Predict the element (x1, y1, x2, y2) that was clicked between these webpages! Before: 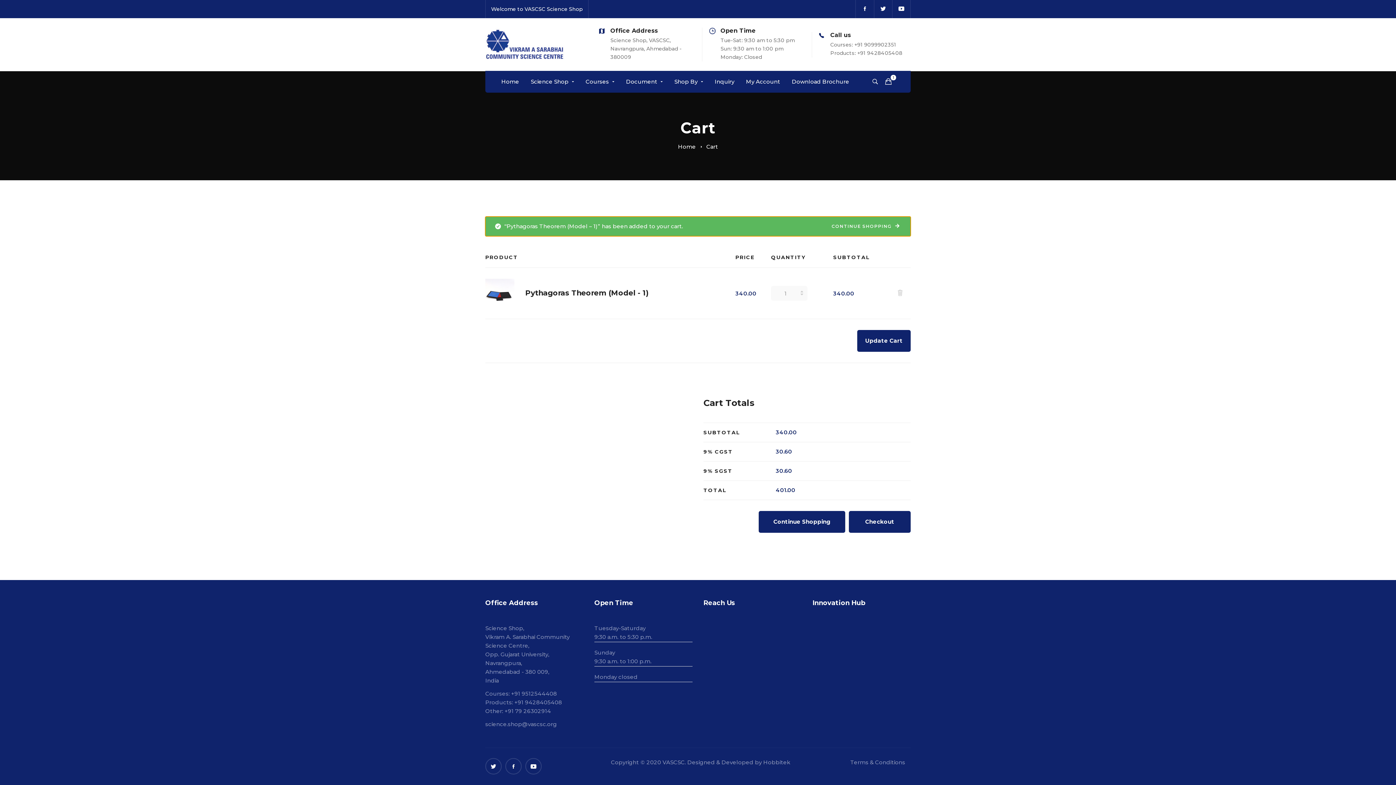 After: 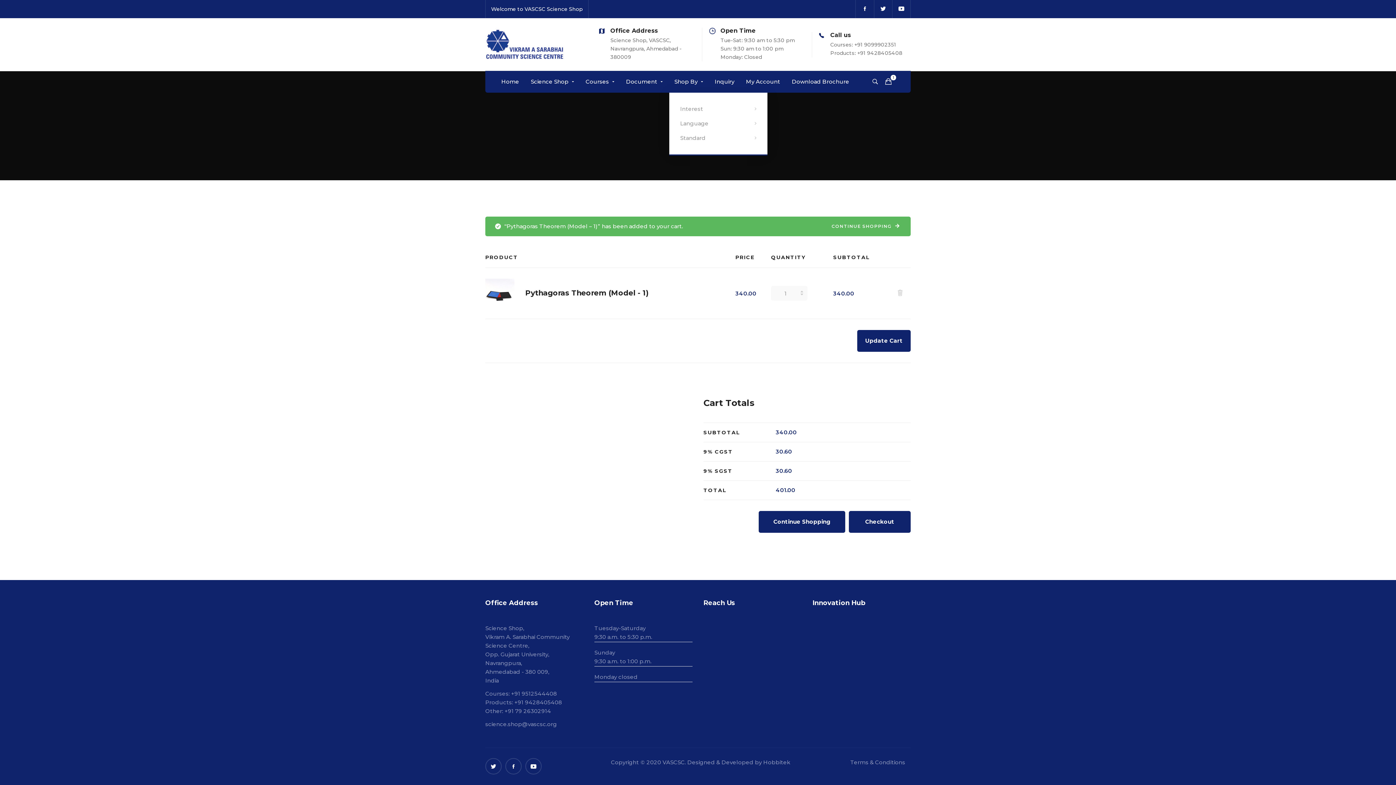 Action: bbox: (669, 70, 708, 92) label: Shop By